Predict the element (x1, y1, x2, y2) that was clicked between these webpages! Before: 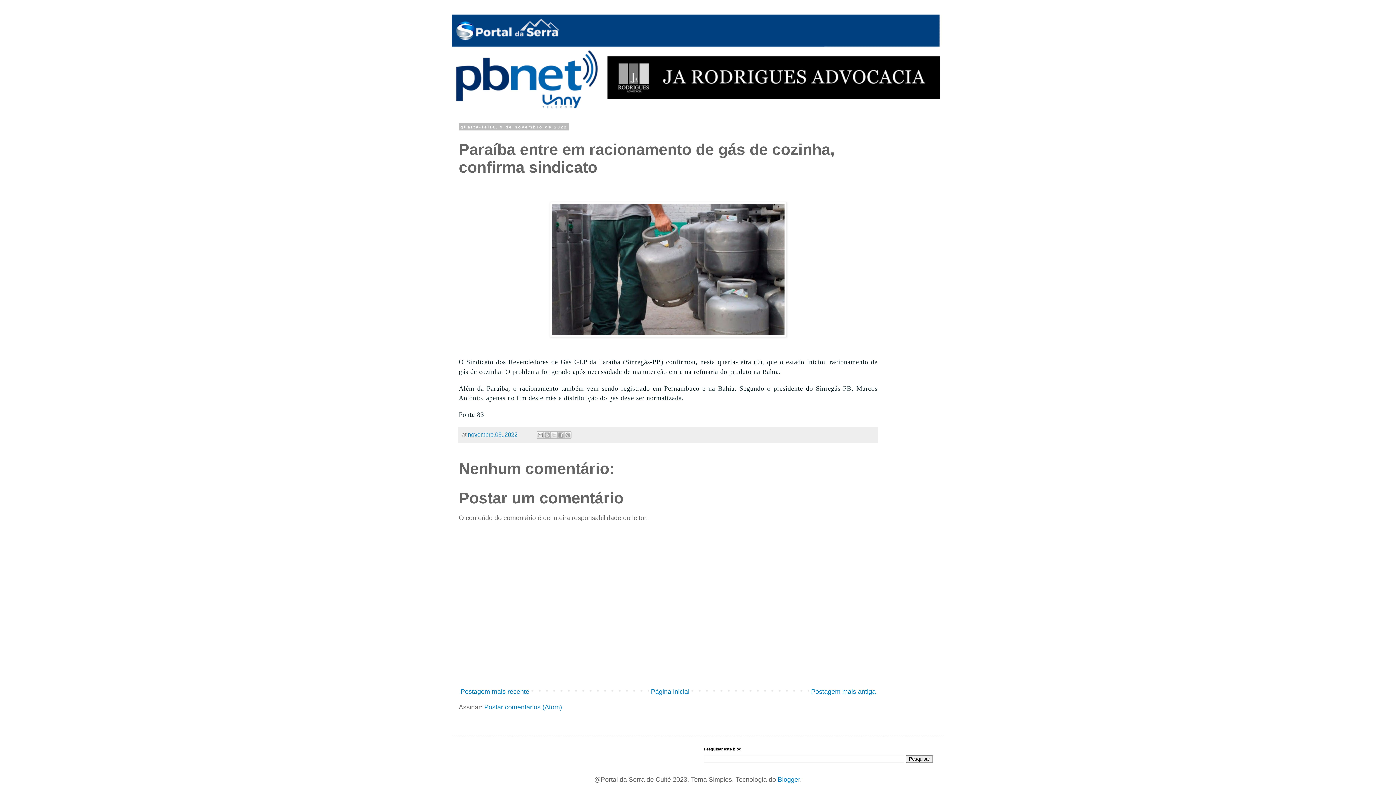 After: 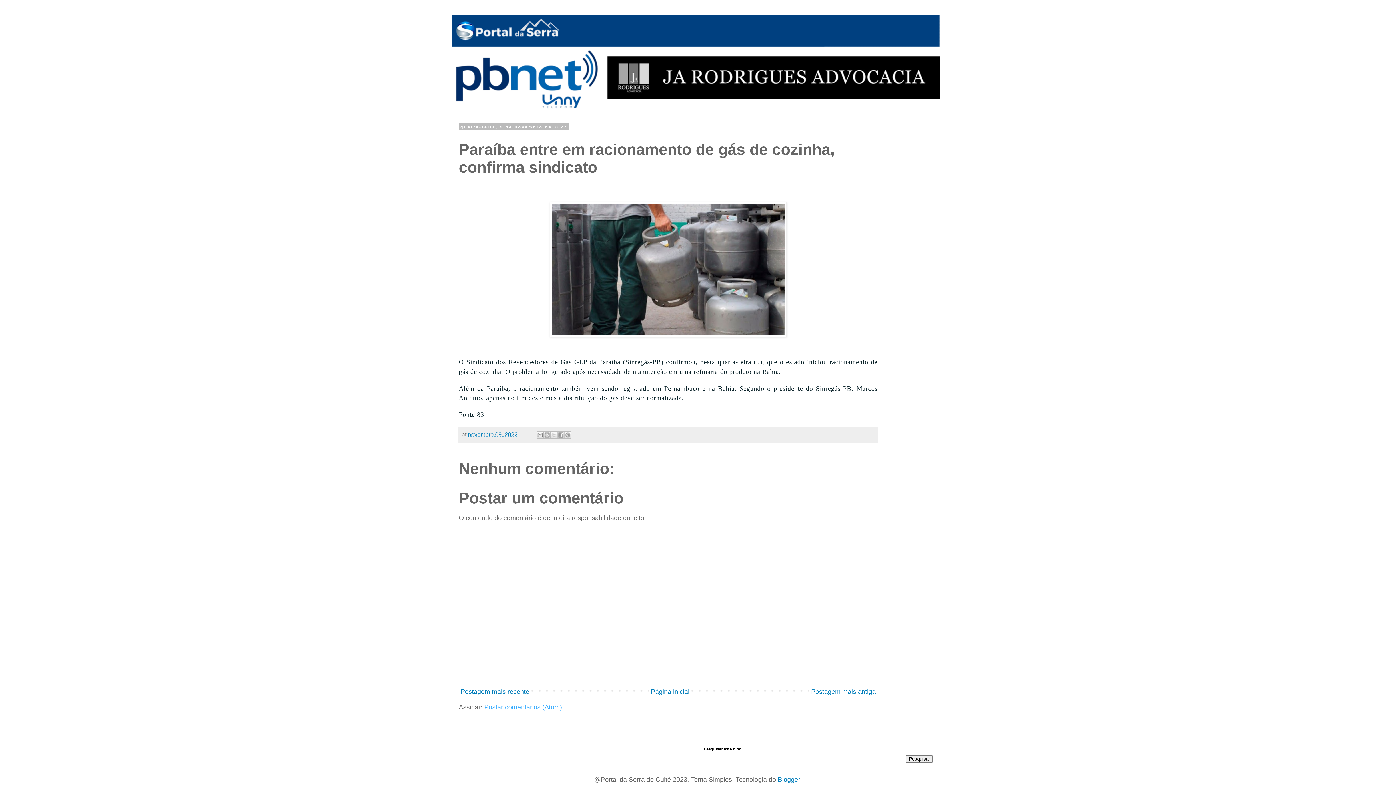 Action: bbox: (484, 704, 562, 711) label: Postar comentários (Atom)